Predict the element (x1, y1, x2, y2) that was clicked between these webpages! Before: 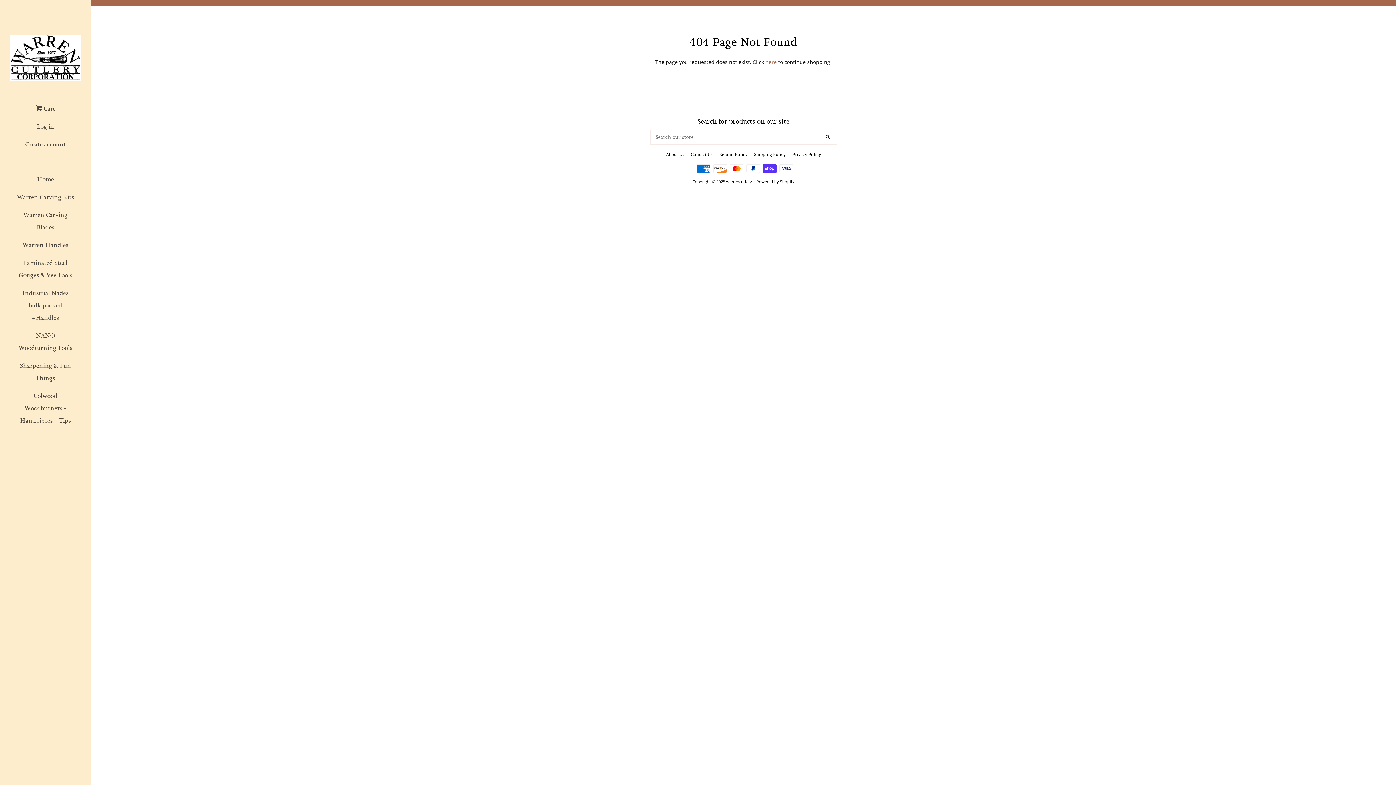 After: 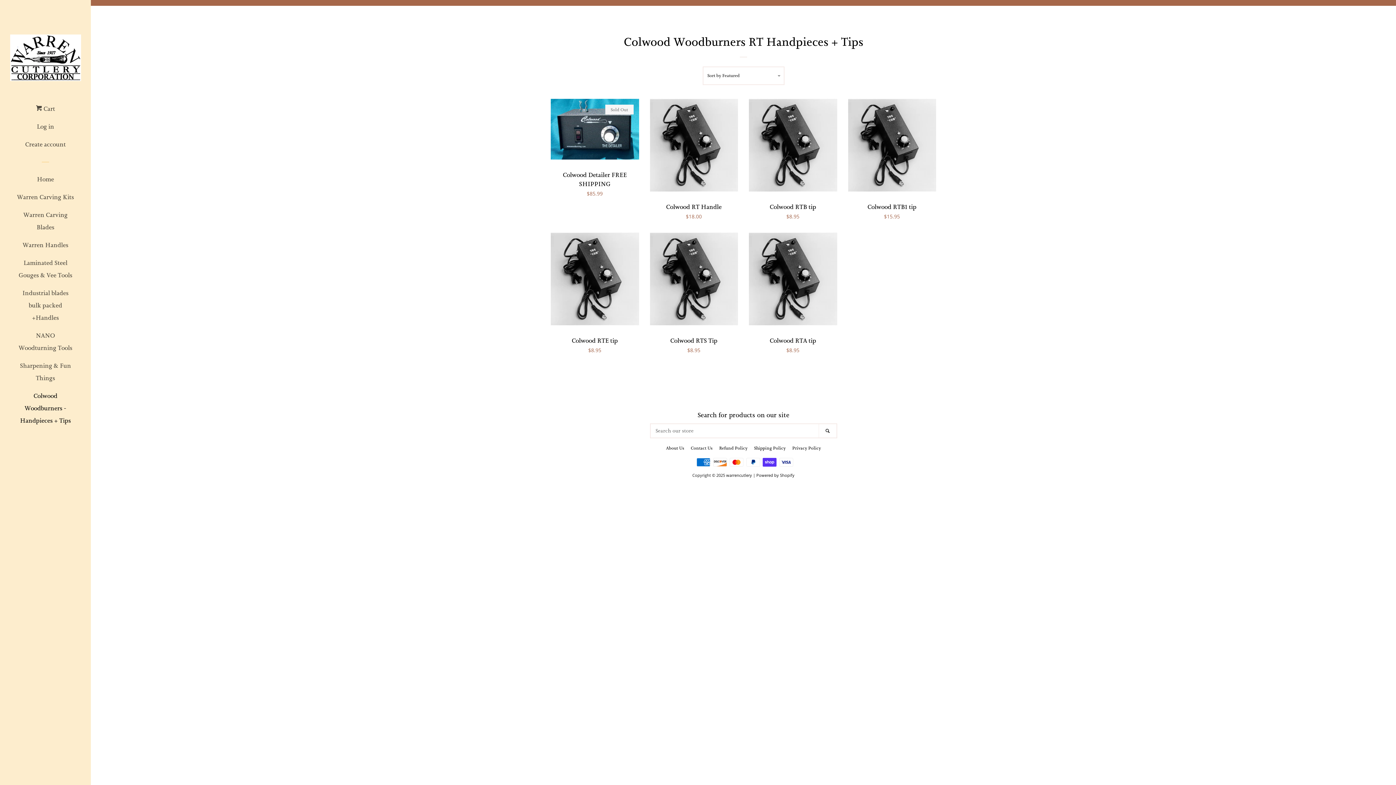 Action: label: Colwood Woodburners - Handpieces + Tips bbox: (16, 390, 74, 432)